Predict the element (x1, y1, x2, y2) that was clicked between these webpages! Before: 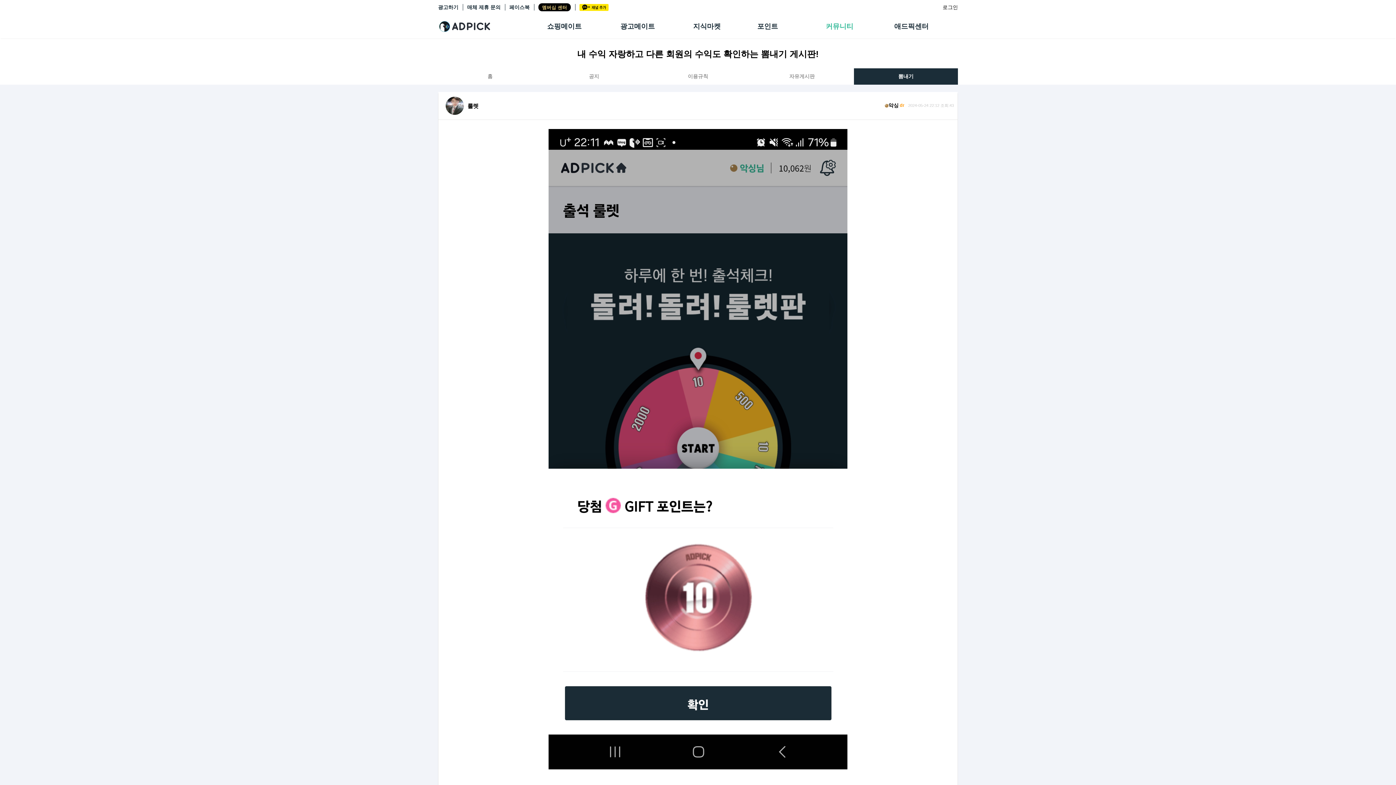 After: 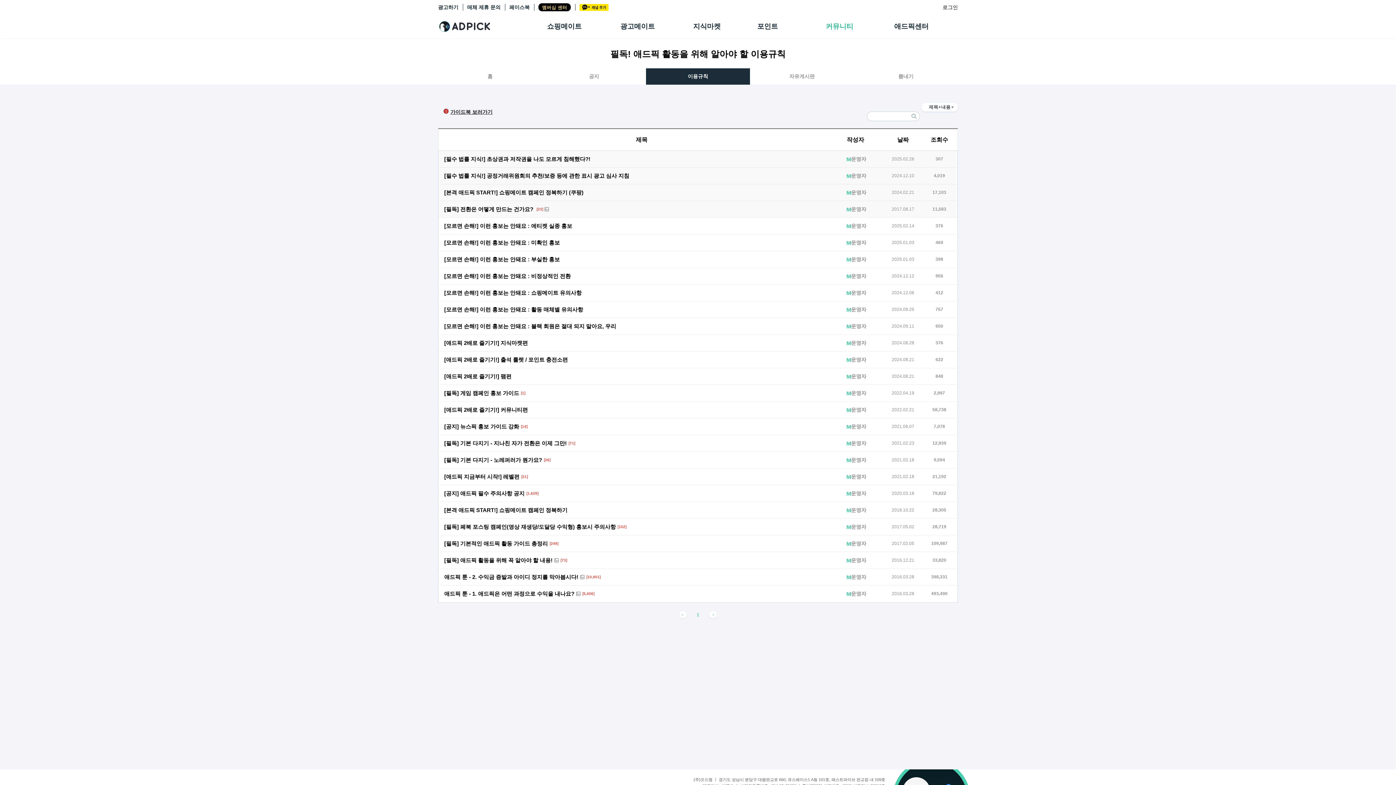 Action: bbox: (646, 68, 750, 84) label: 이용규칙